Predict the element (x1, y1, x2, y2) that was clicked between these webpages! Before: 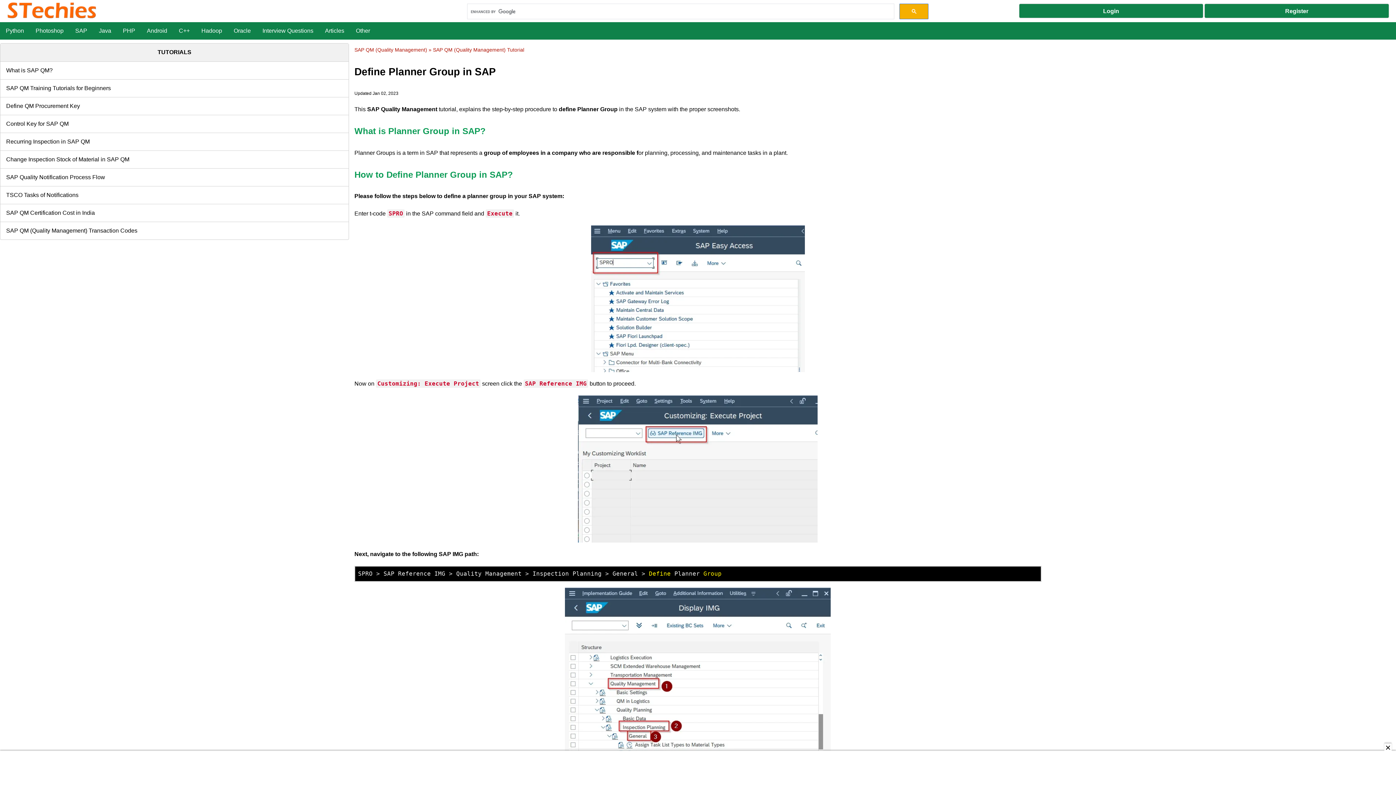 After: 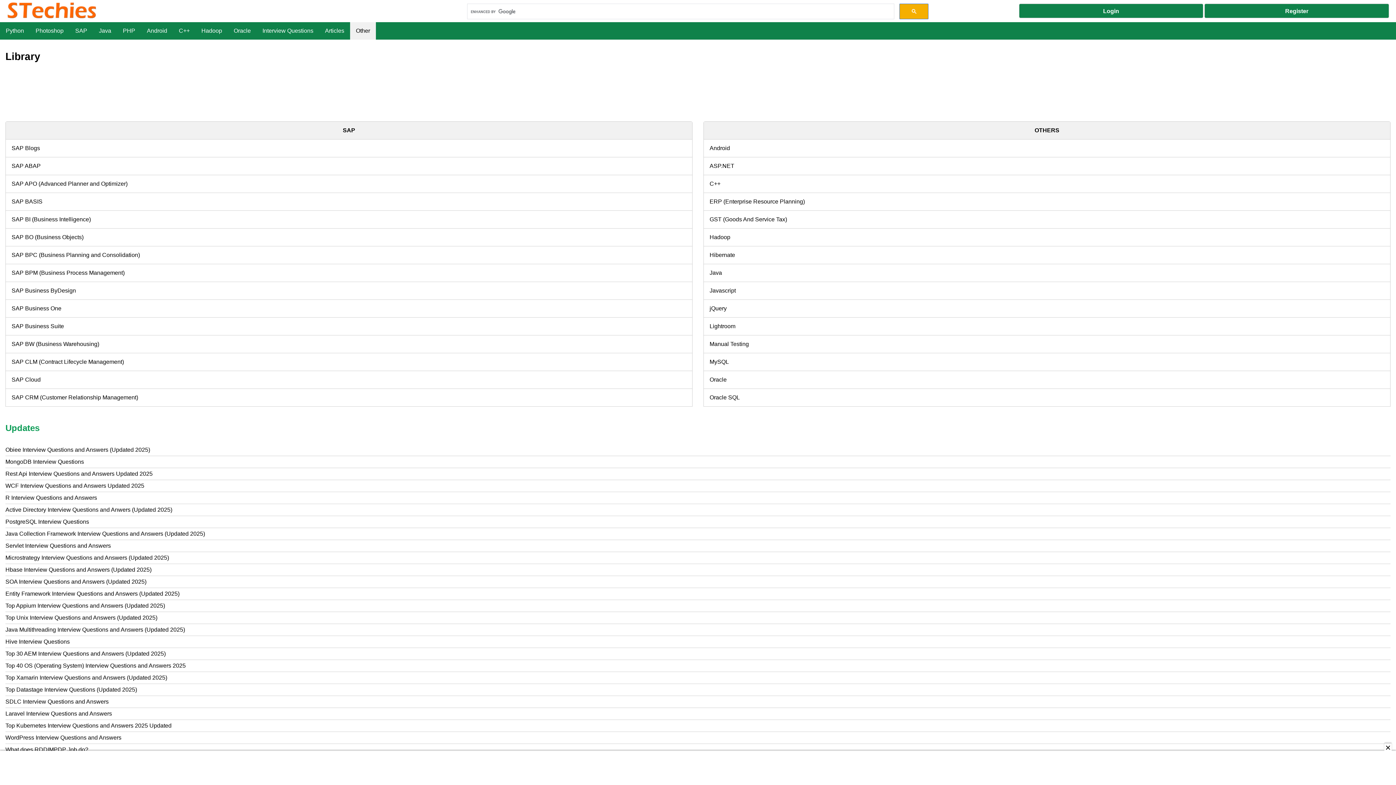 Action: label: Other bbox: (350, 22, 376, 39)